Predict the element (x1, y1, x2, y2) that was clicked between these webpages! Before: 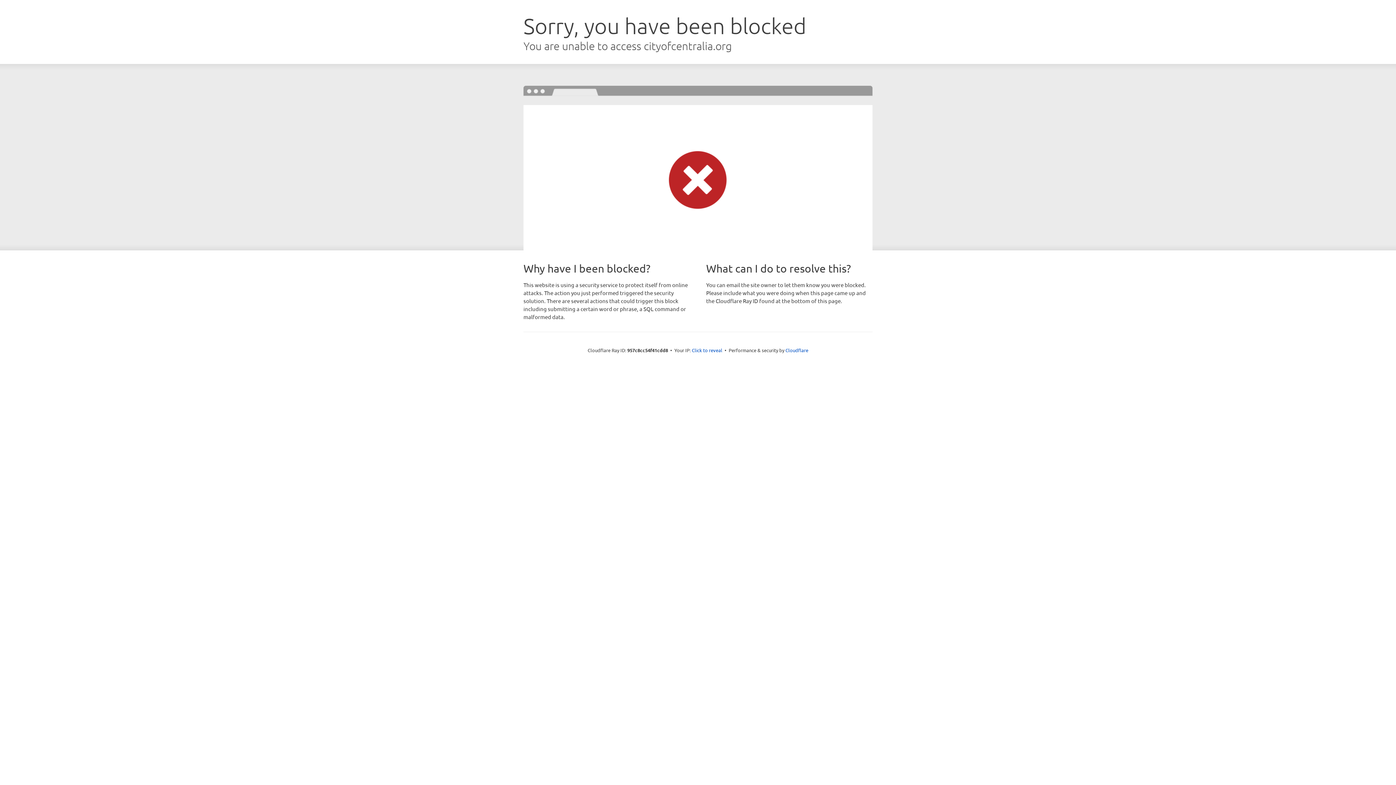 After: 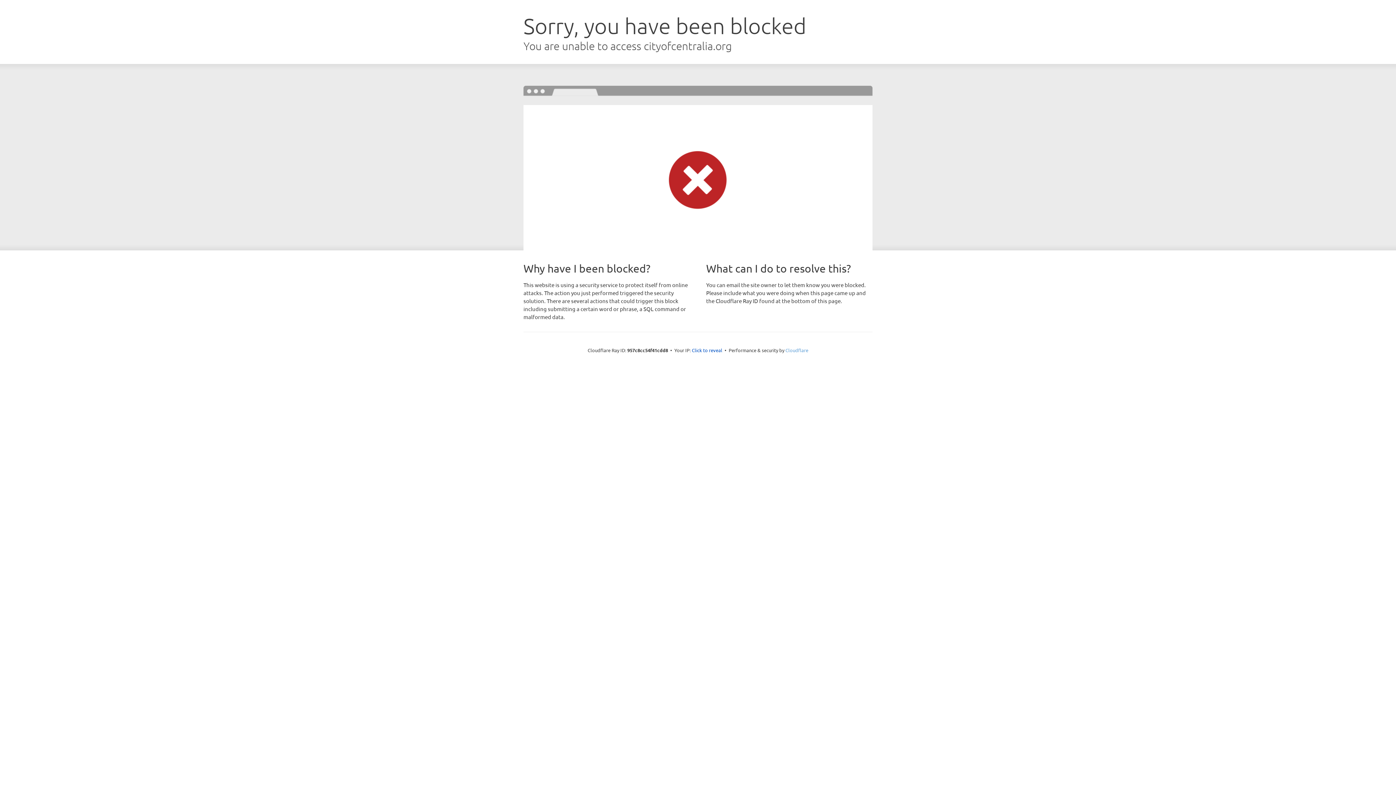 Action: label: Cloudflare bbox: (785, 347, 808, 353)